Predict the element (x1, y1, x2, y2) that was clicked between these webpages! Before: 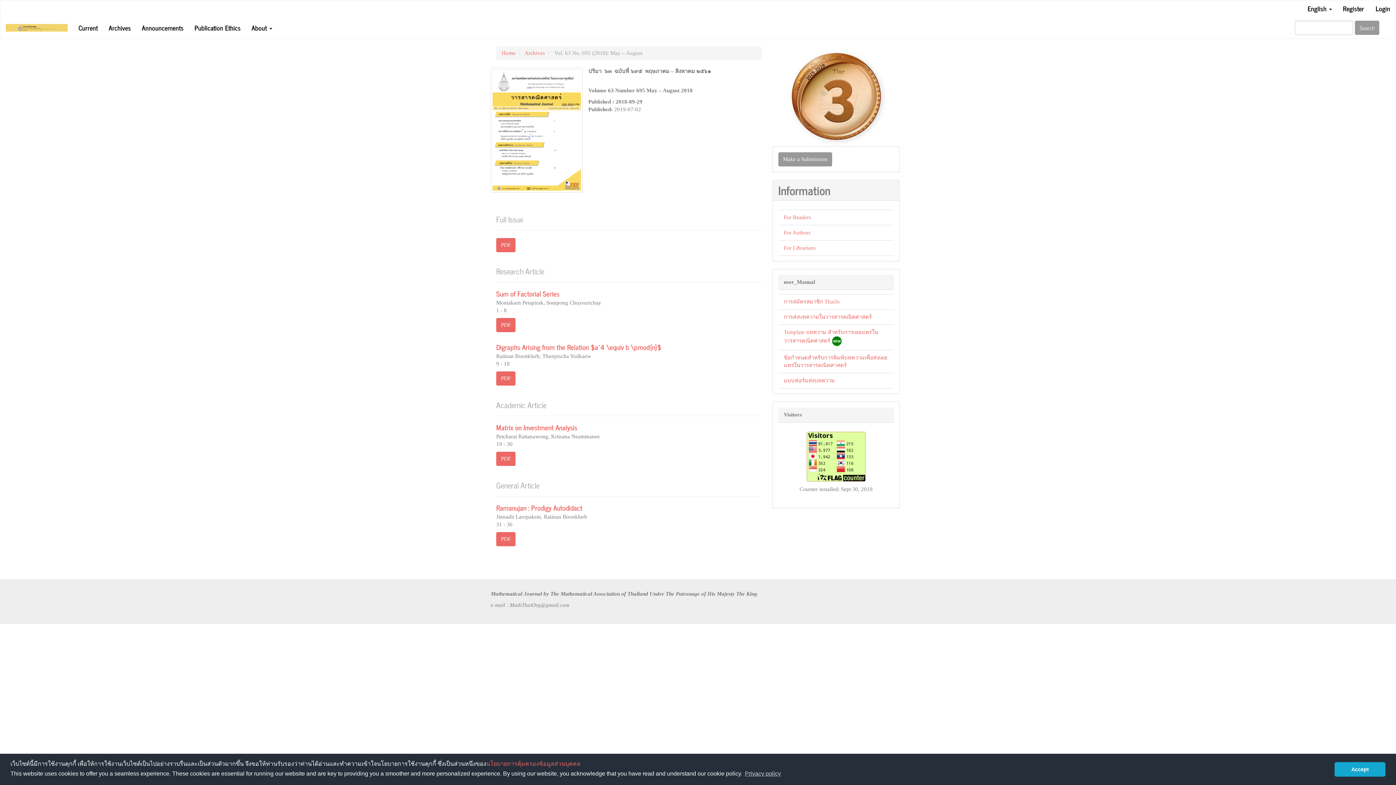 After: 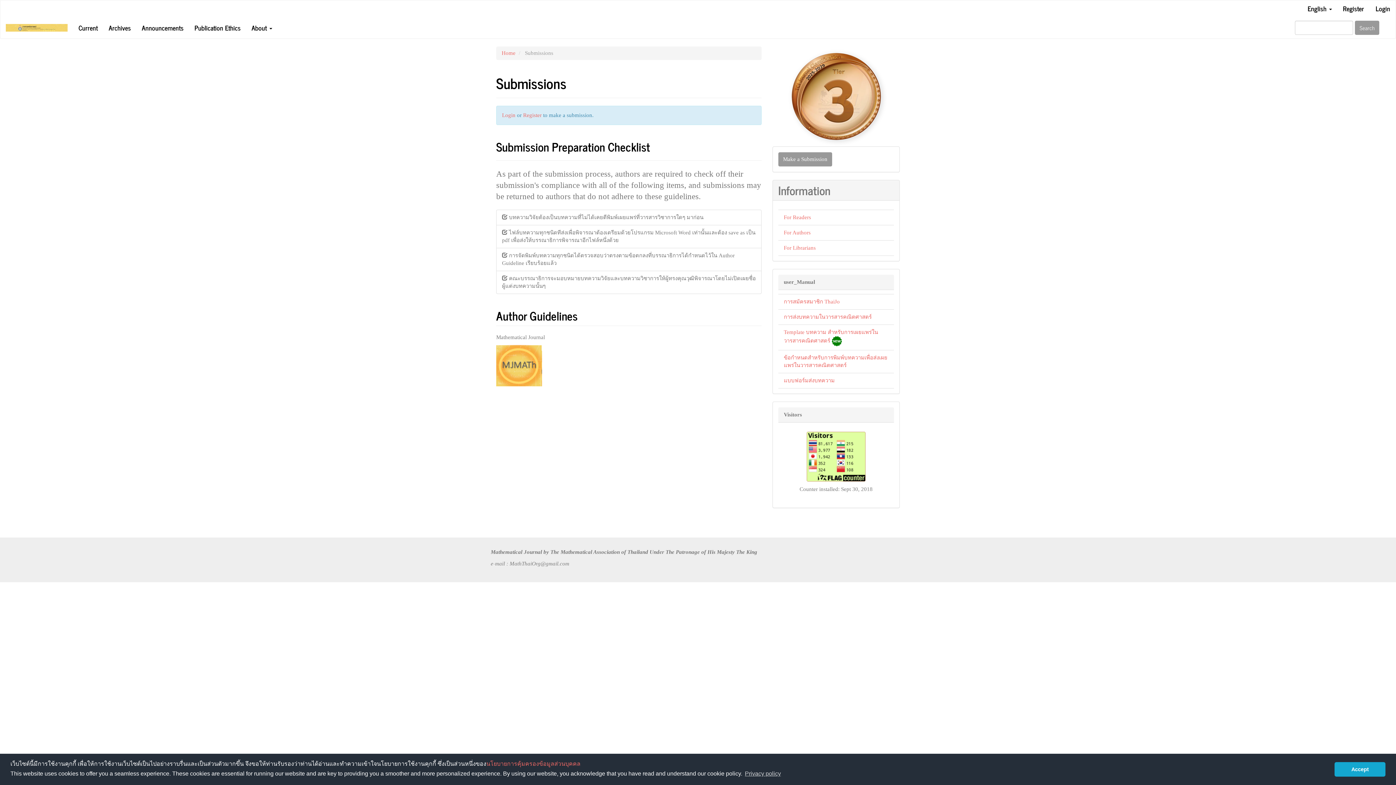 Action: label: Make a Submission bbox: (778, 152, 832, 166)